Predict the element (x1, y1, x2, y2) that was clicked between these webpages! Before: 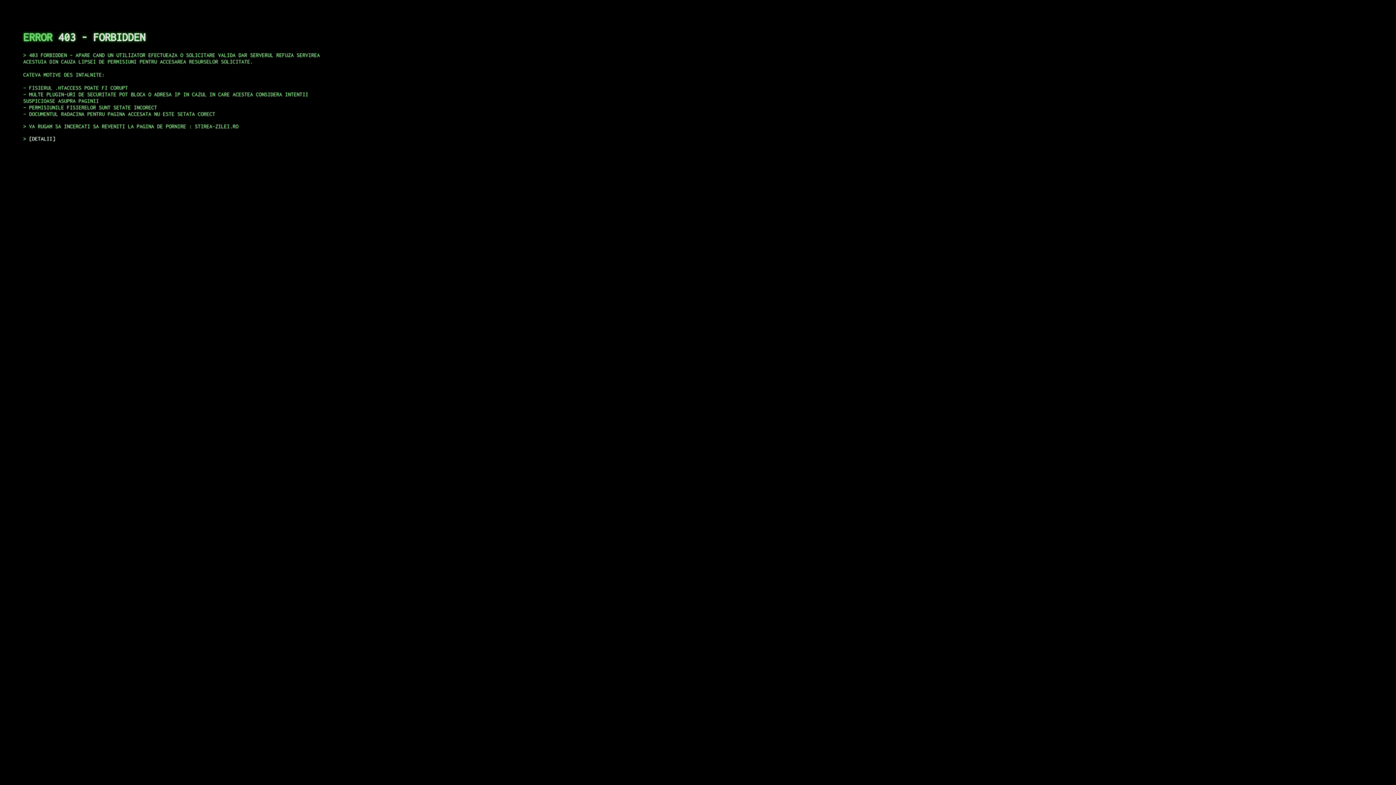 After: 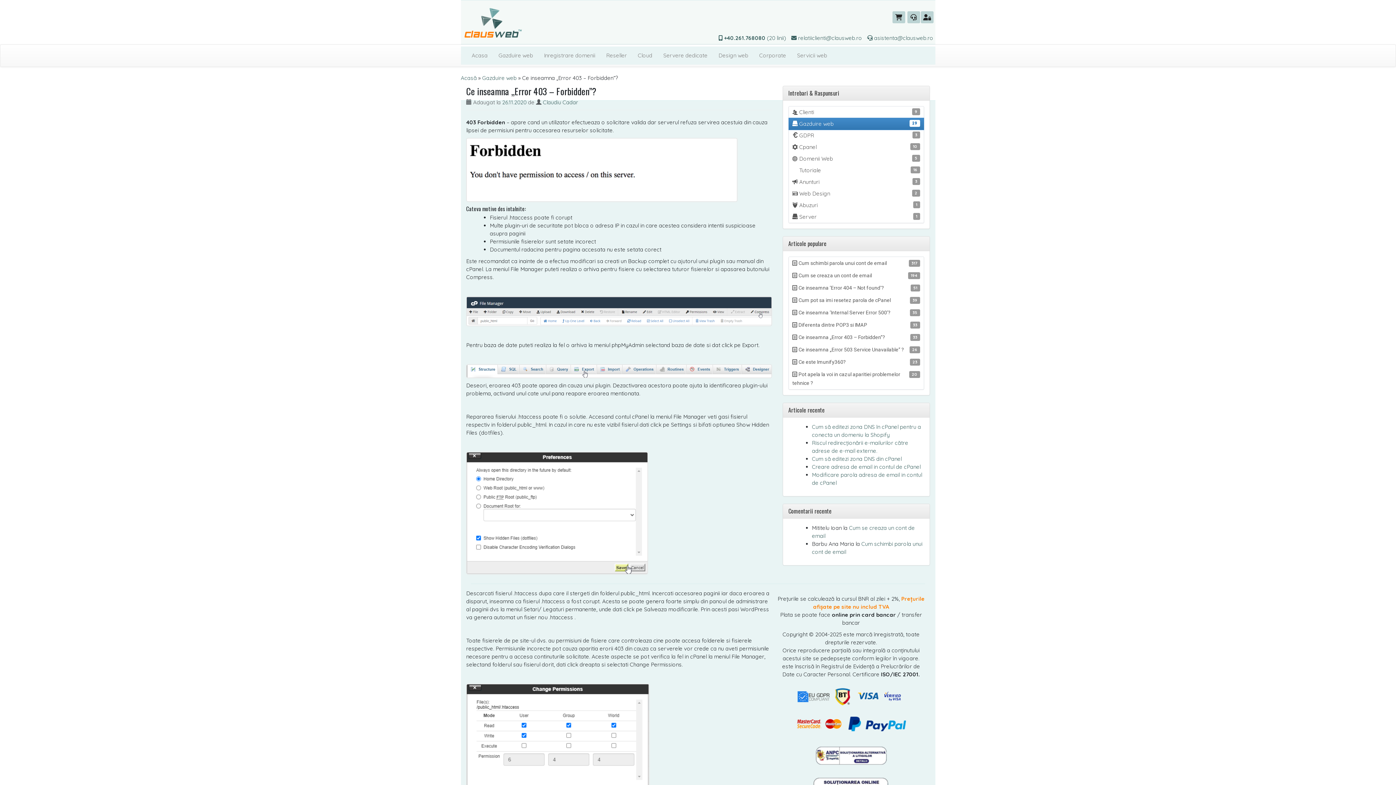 Action: label: DETALII bbox: (29, 135, 55, 141)